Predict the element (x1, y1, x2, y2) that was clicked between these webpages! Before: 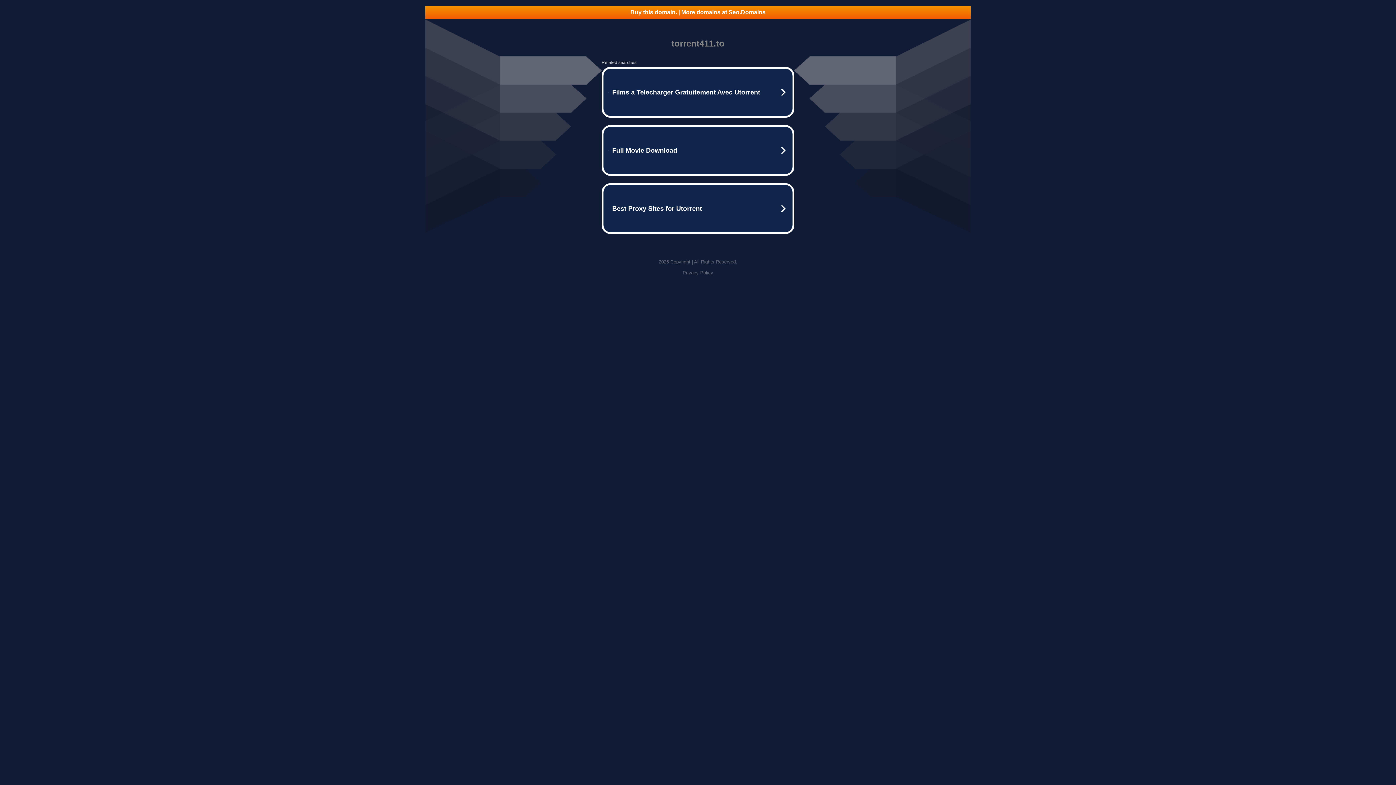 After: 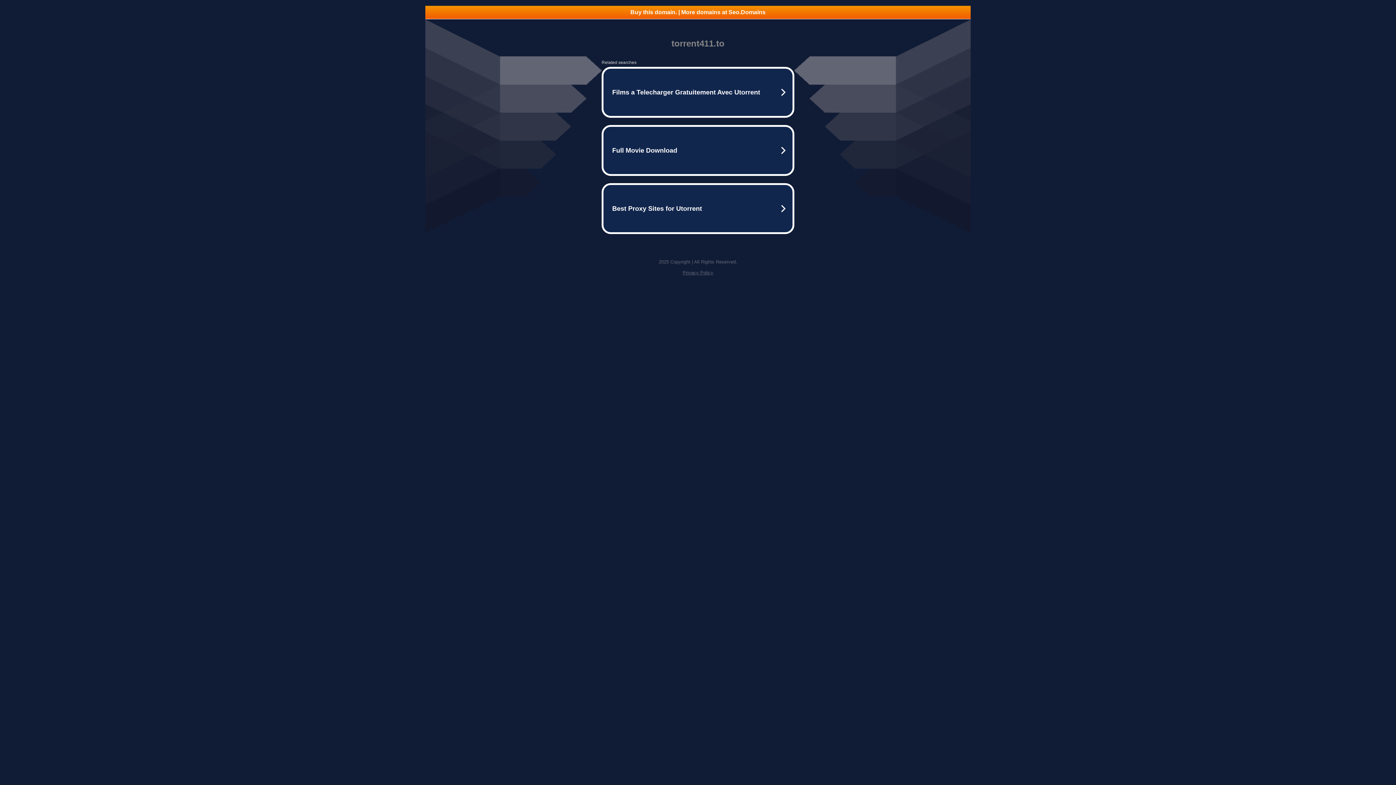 Action: label: Privacy Policy bbox: (682, 270, 713, 275)